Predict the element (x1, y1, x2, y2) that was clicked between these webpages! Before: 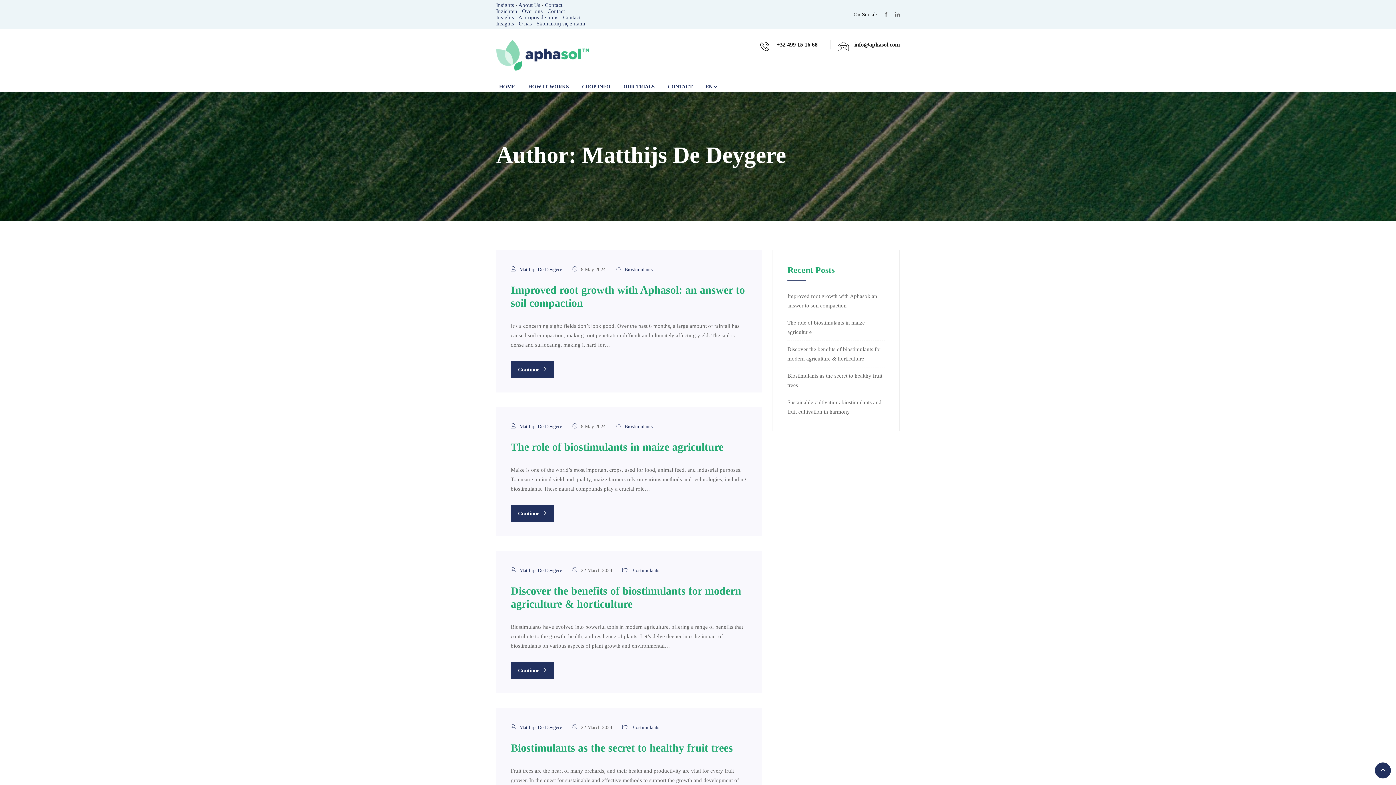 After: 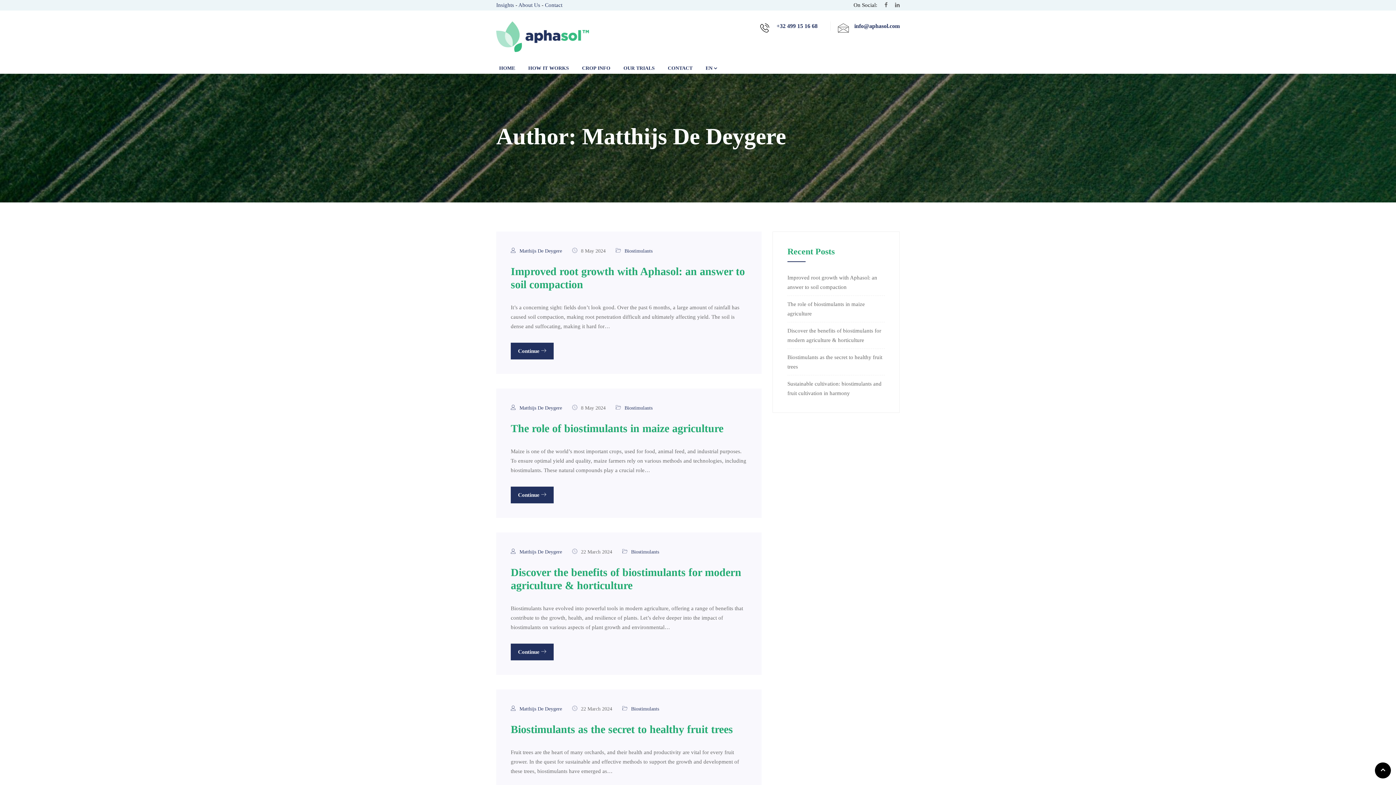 Action: bbox: (1380, 766, 1385, 773)